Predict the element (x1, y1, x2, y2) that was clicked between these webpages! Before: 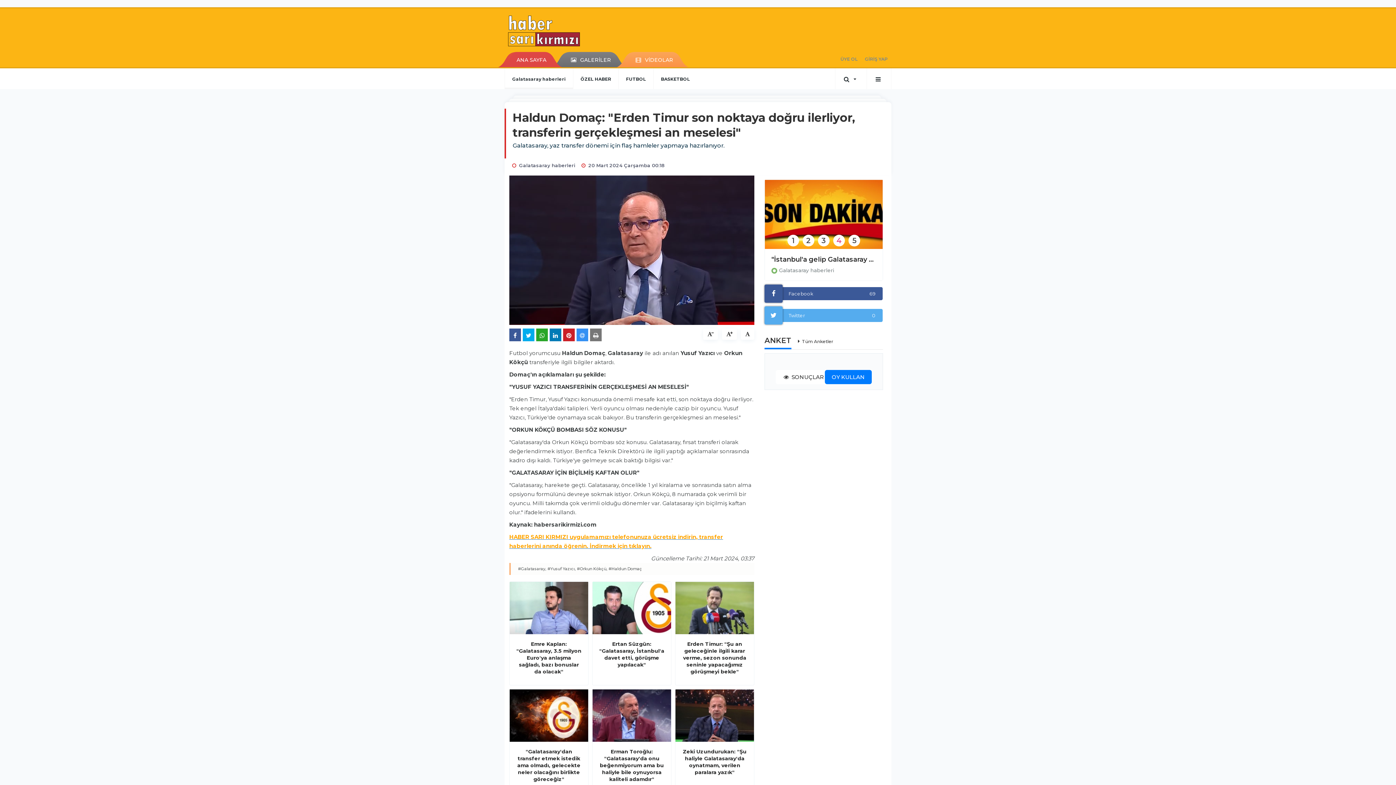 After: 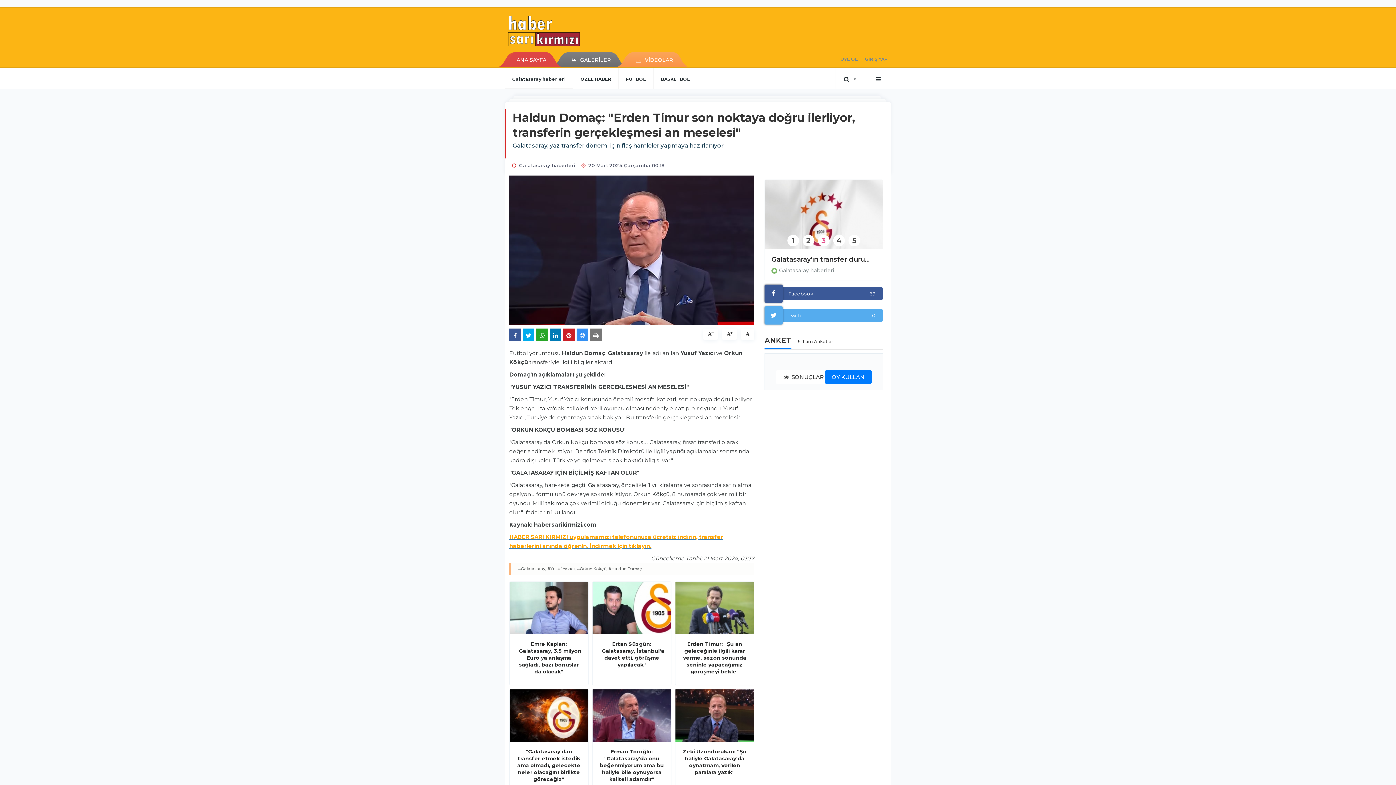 Action: bbox: (592, 689, 671, 742)